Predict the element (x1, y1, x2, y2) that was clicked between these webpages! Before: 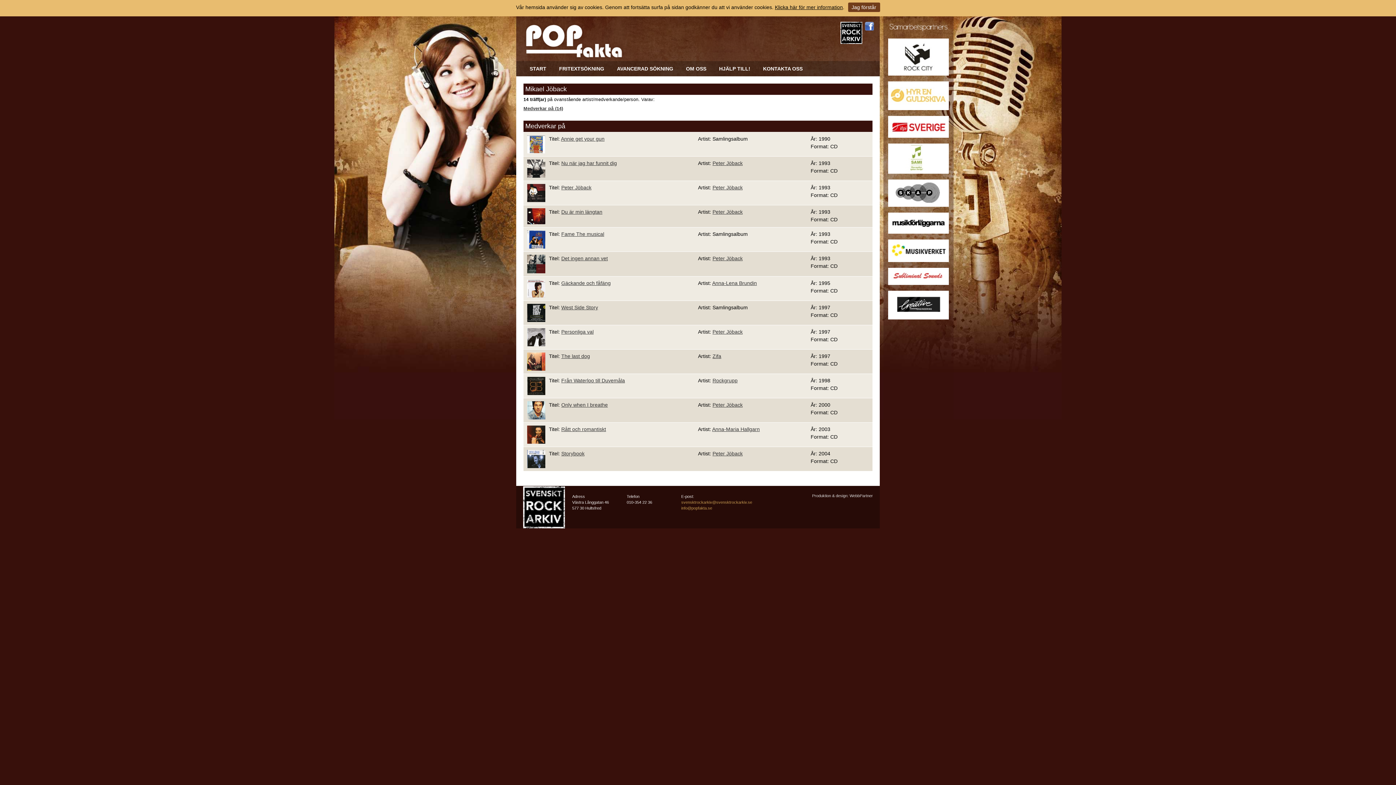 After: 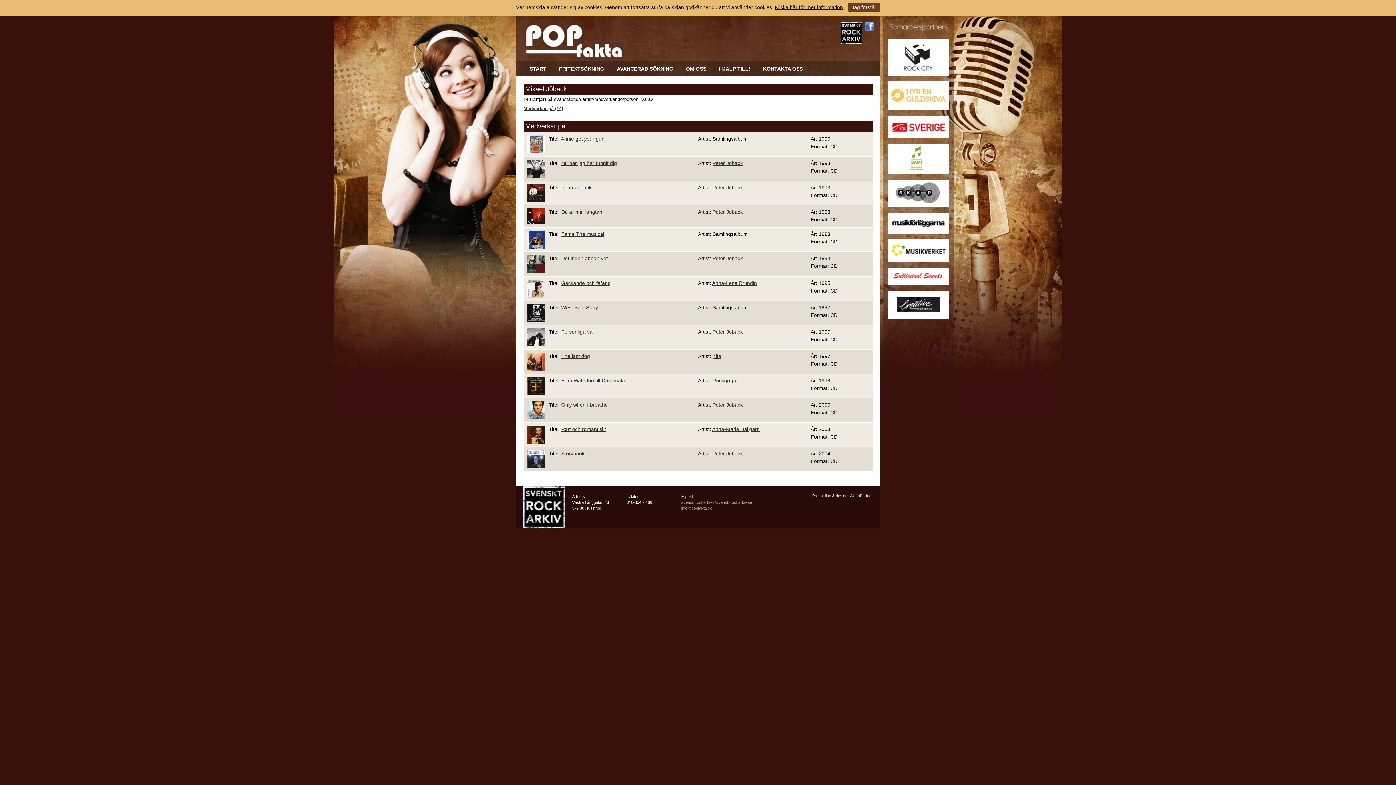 Action: bbox: (888, 70, 949, 76)